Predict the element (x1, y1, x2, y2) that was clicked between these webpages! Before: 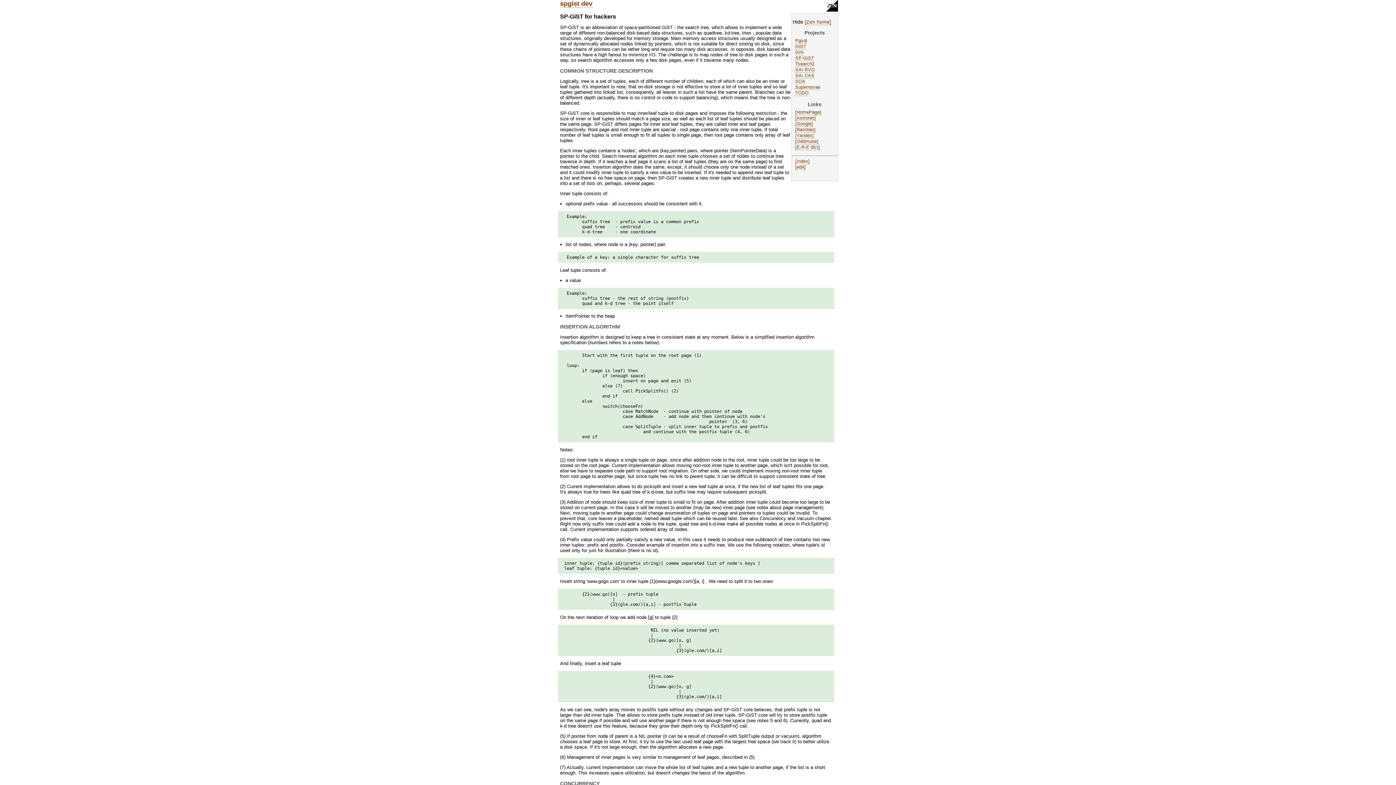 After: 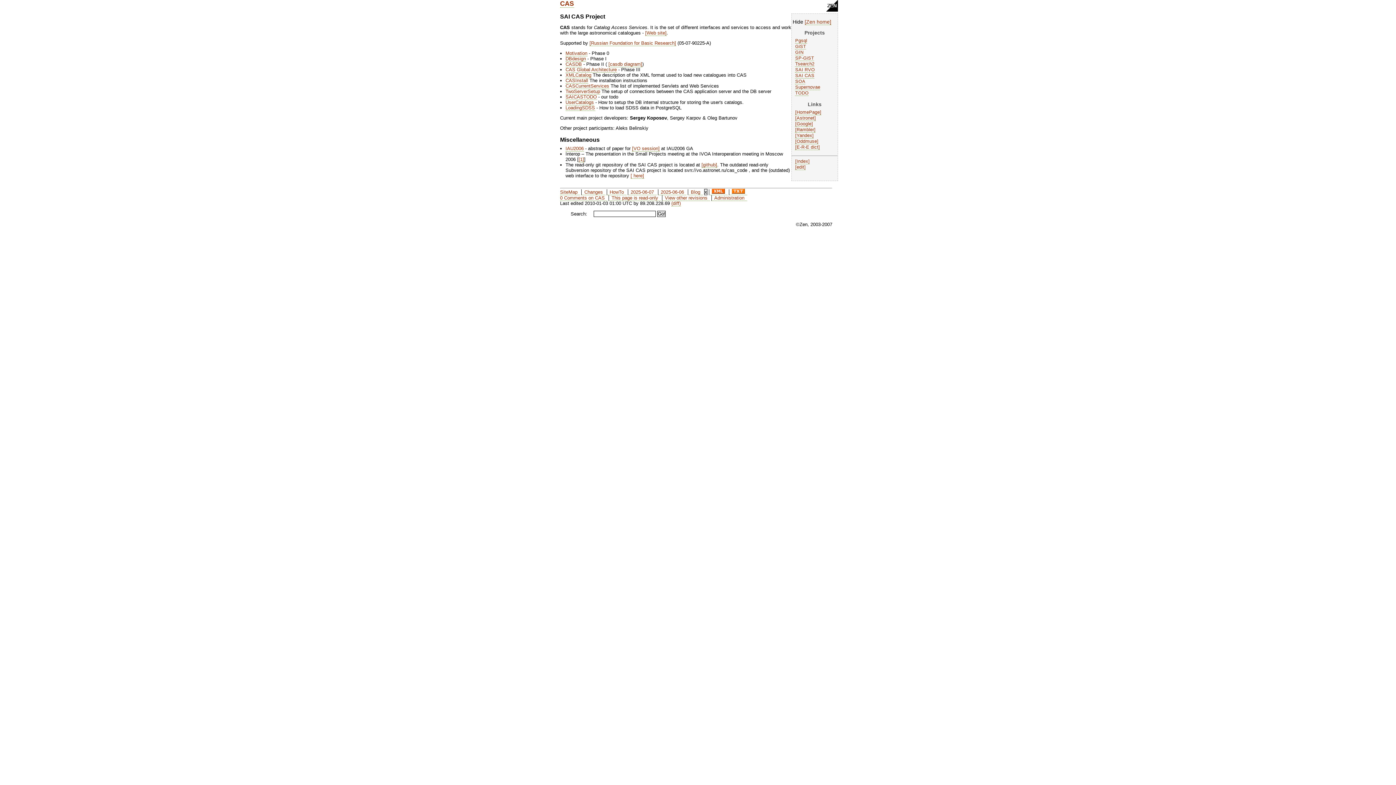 Action: label: SAI CAS bbox: (795, 73, 814, 78)